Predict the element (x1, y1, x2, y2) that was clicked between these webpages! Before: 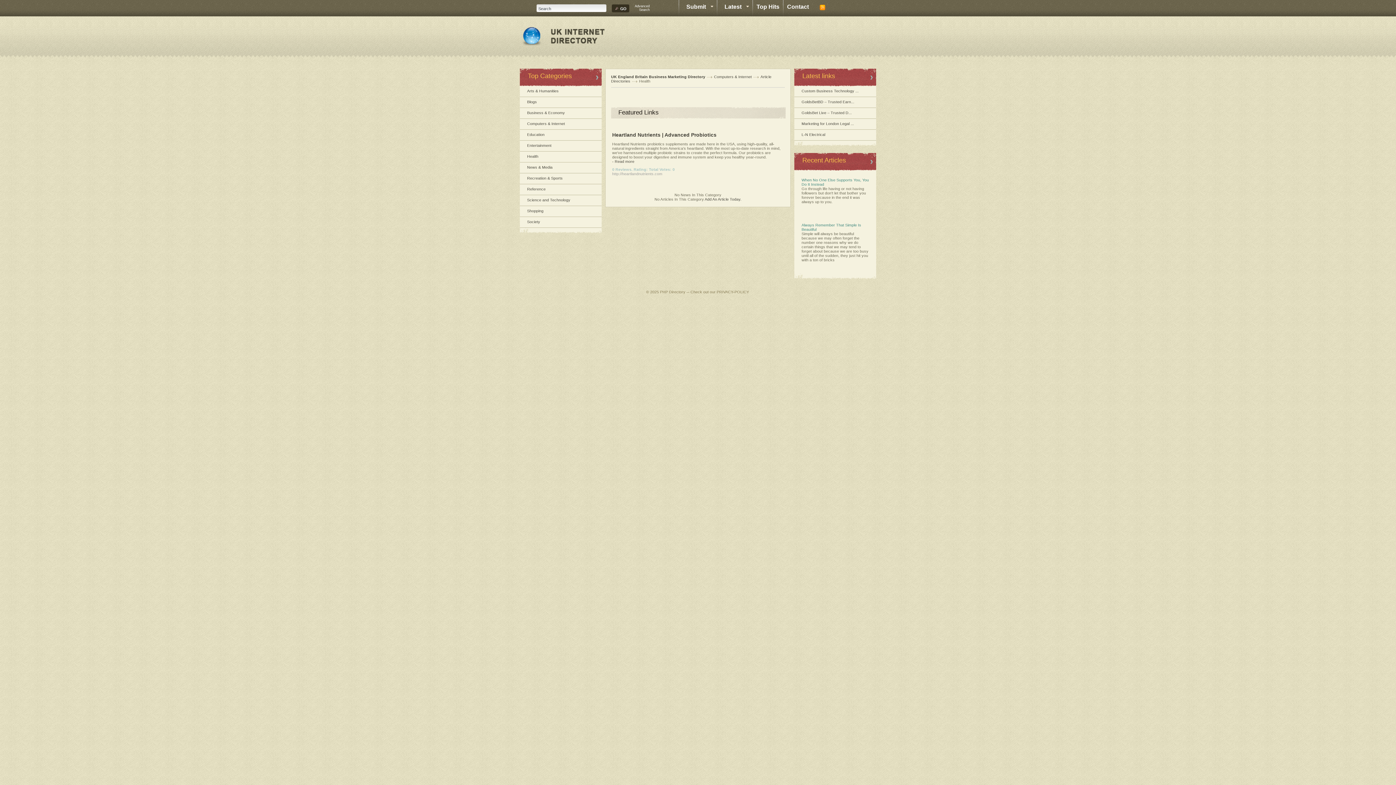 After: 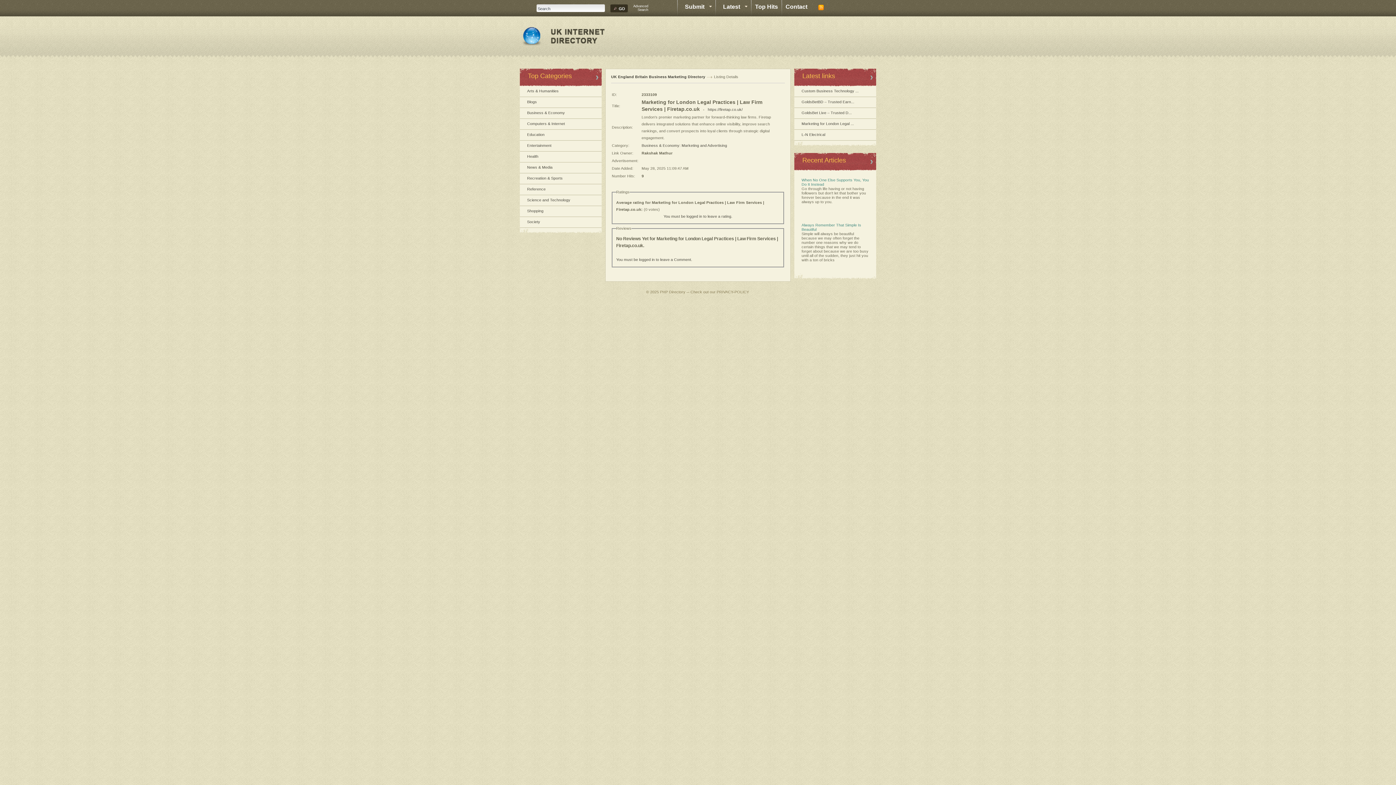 Action: bbox: (794, 118, 876, 129) label: Marketing for London Legal ...